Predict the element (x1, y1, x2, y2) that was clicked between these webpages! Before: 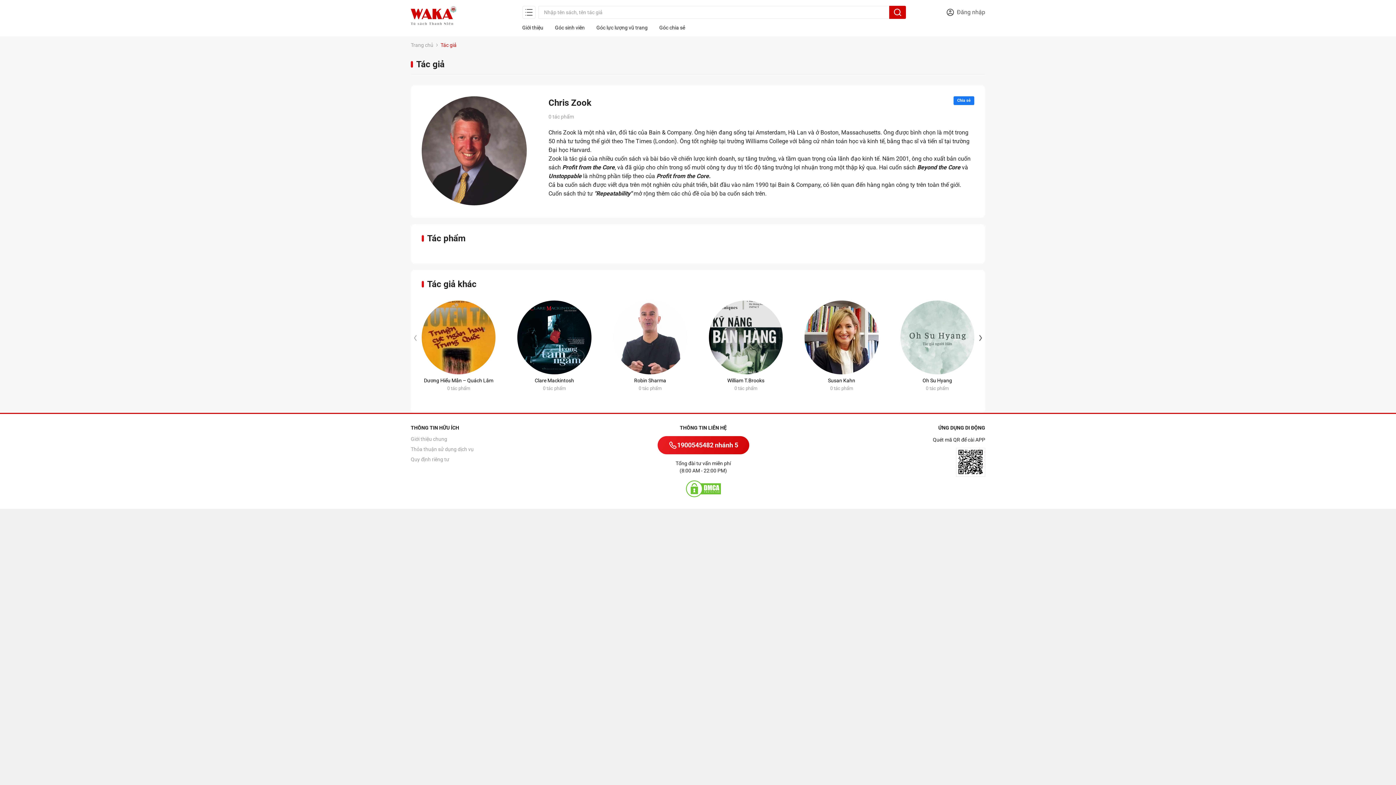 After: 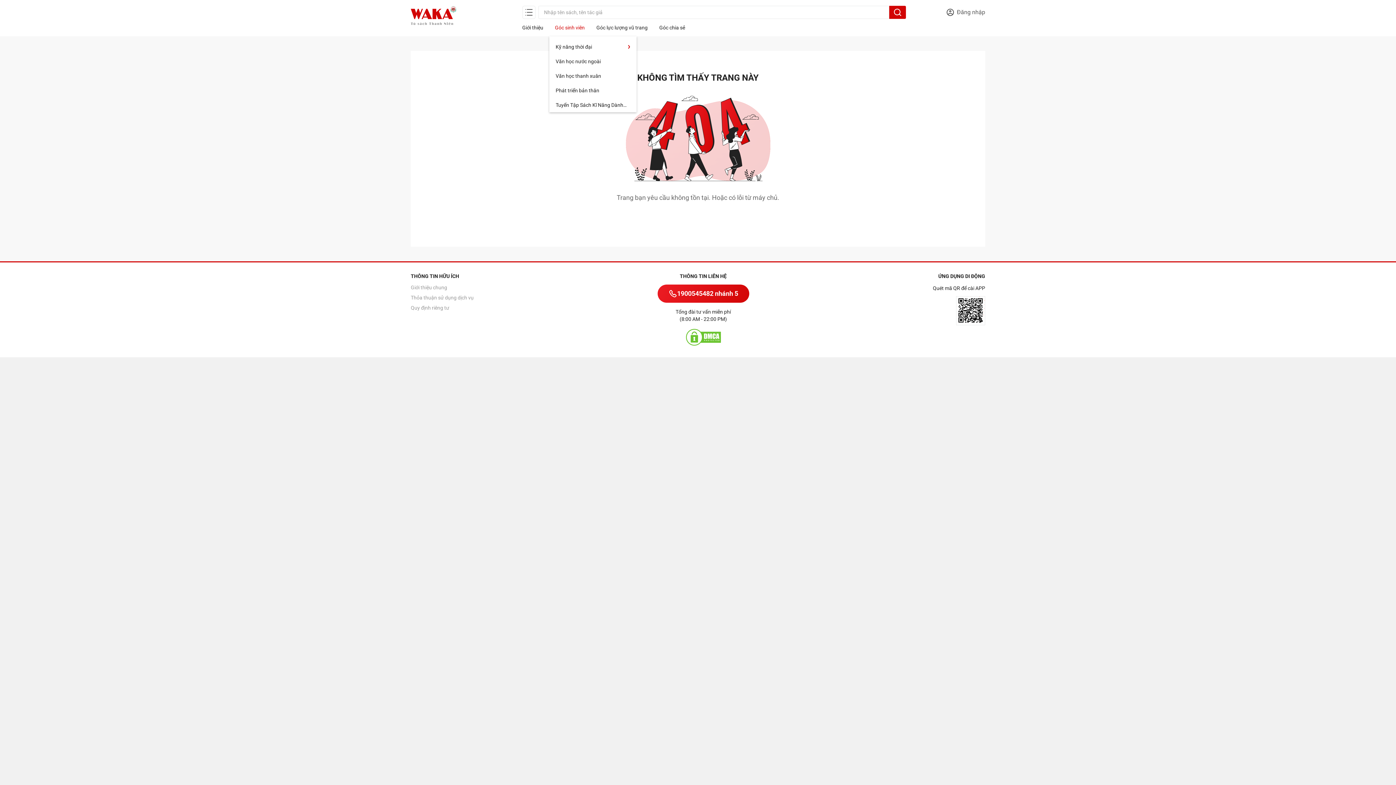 Action: label: Góc sinh viên bbox: (549, 18, 590, 36)